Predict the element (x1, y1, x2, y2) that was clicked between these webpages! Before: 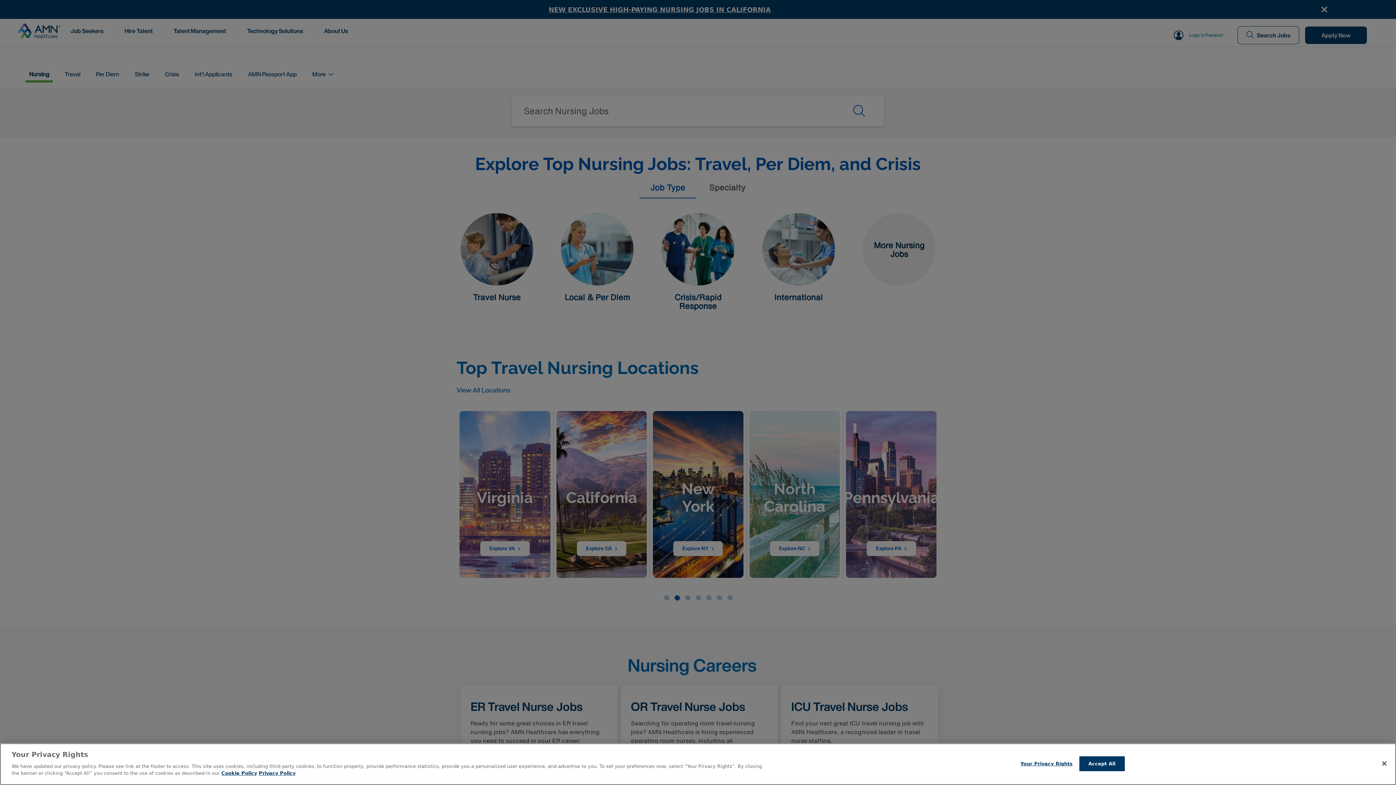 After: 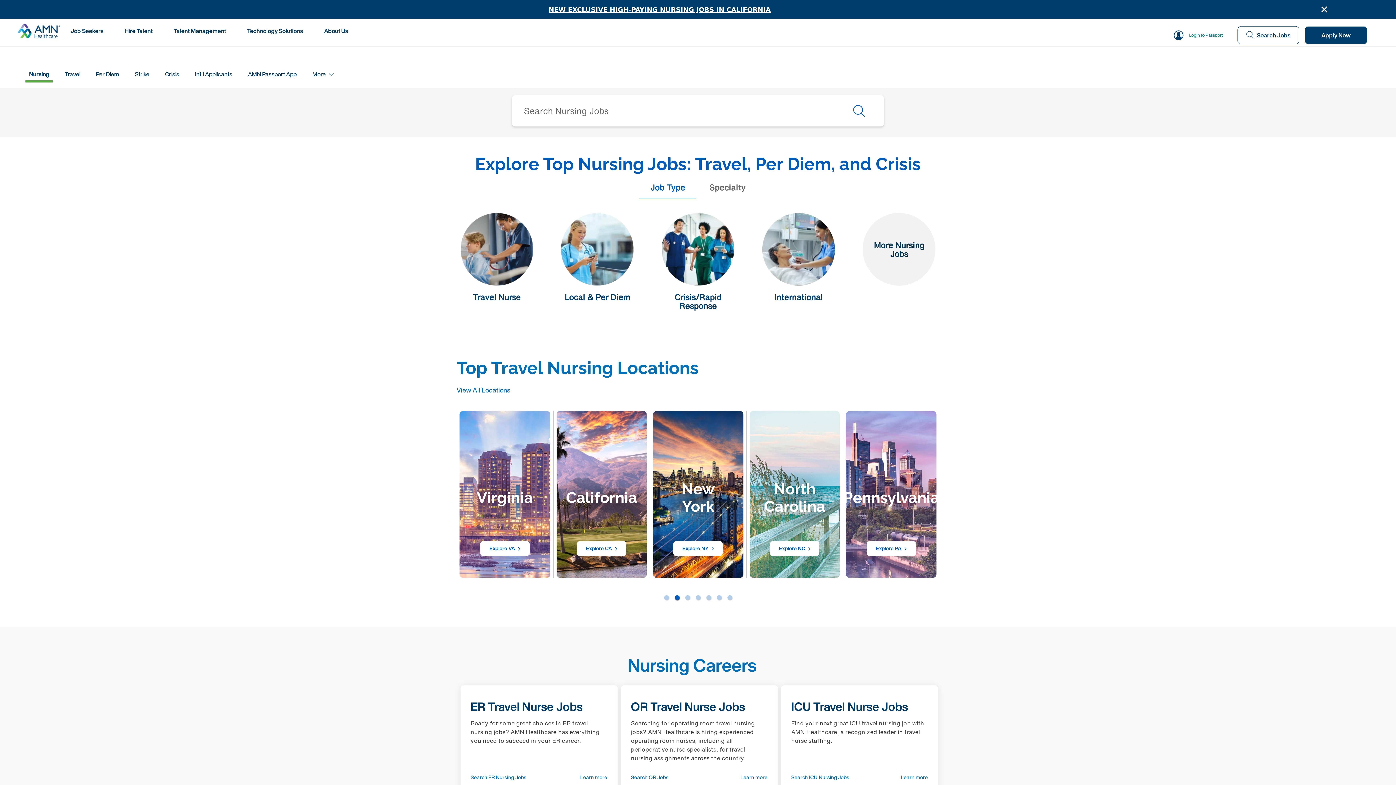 Action: label: Close bbox: (1376, 755, 1392, 771)